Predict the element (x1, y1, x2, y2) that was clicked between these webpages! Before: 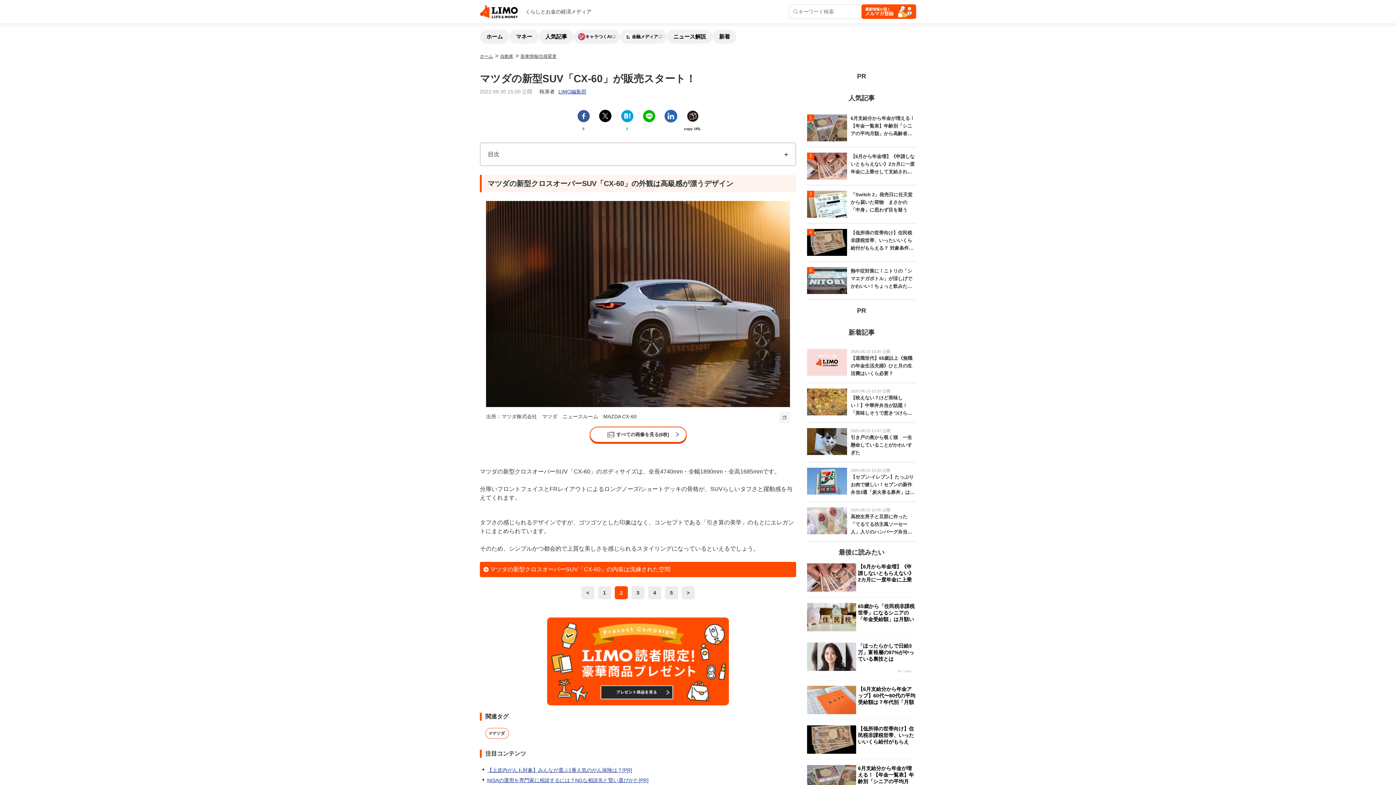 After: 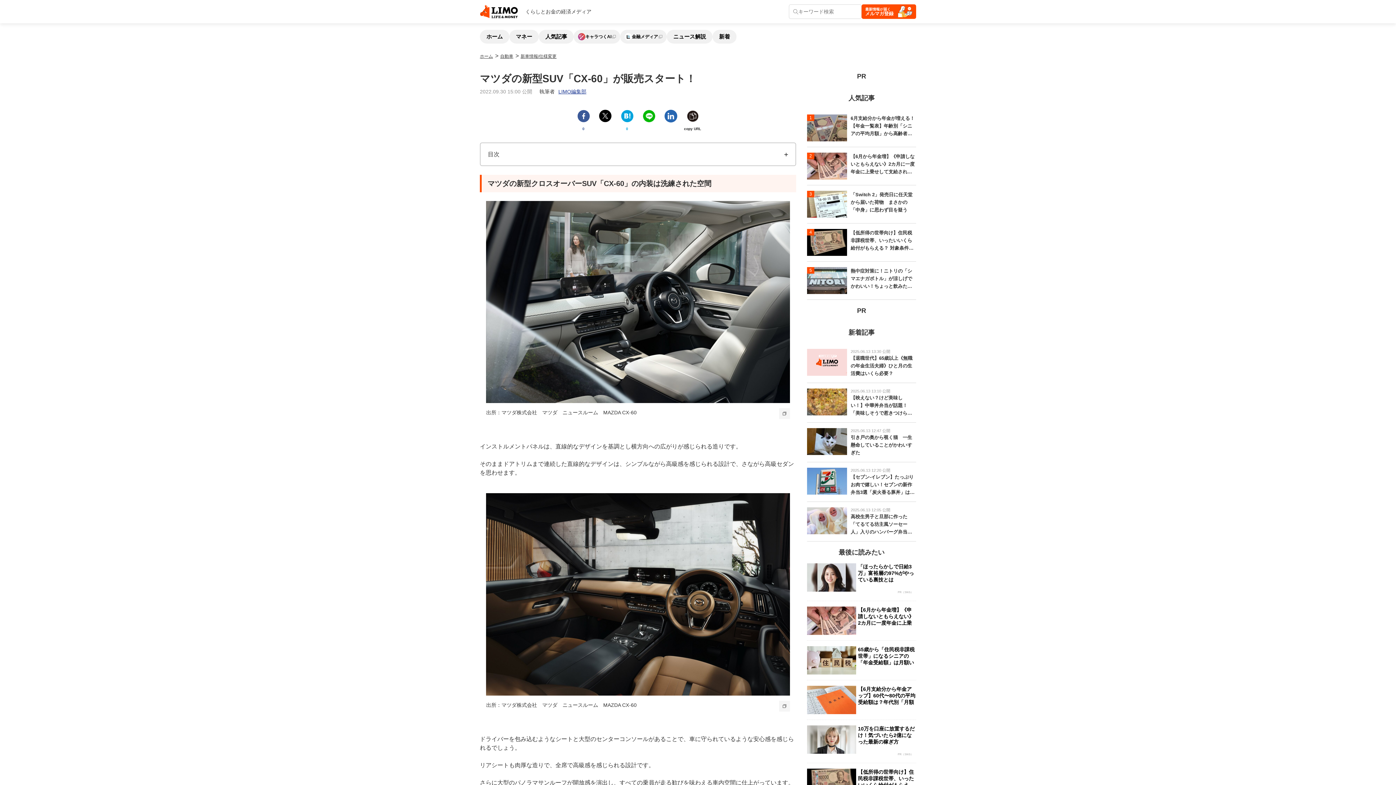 Action: bbox: (480, 562, 796, 577) label: マツダの新型クロスオーバーSUV「CX-60」の内装は洗練された空間